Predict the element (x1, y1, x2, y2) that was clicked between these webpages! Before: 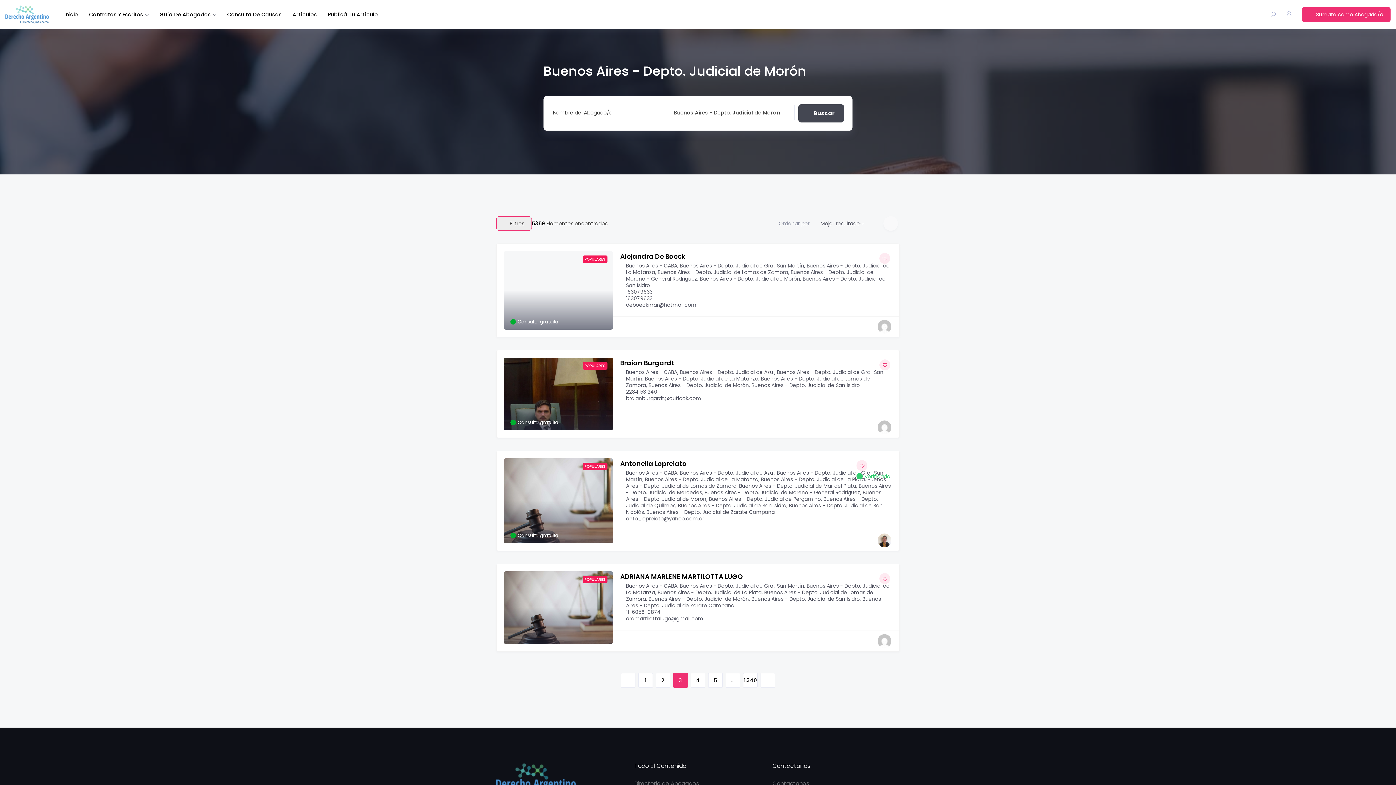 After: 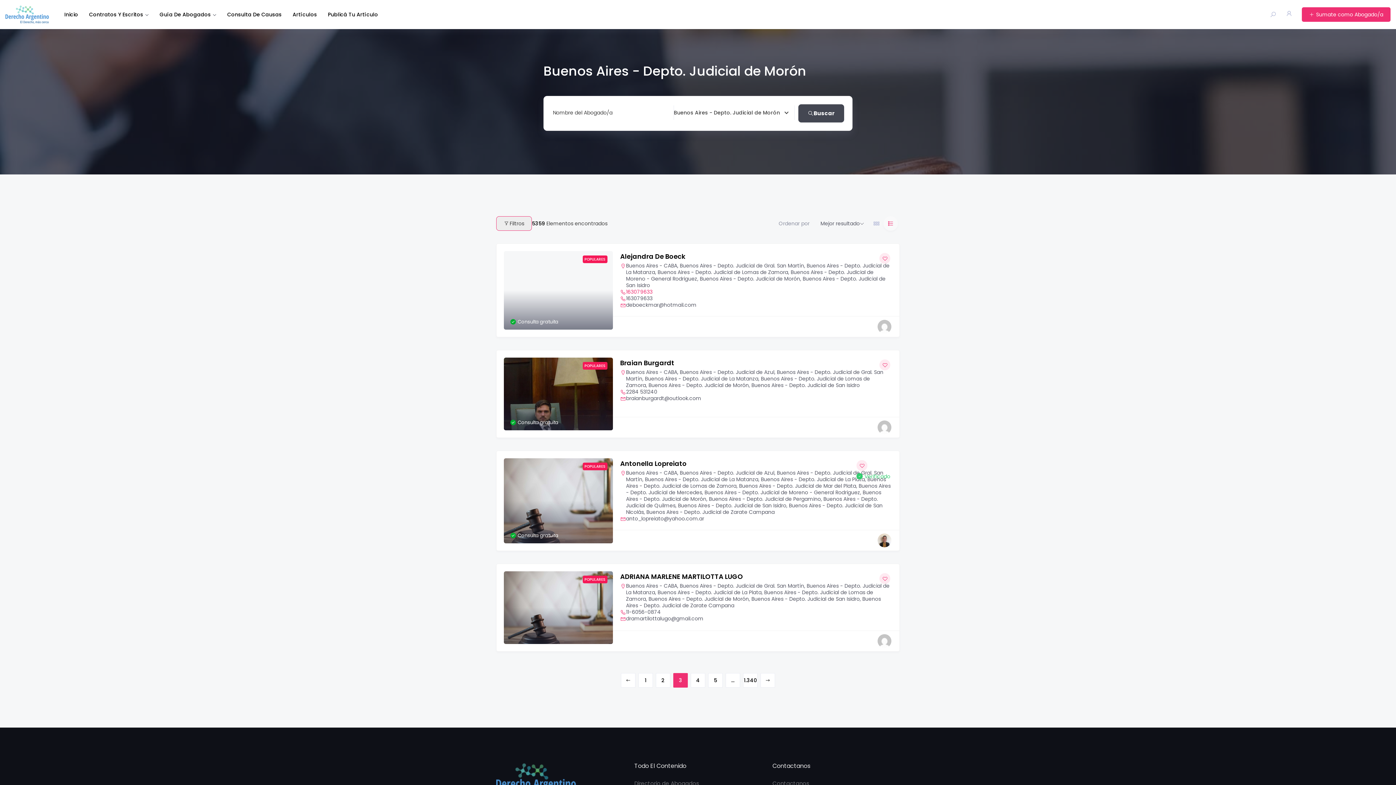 Action: label: 163079633 bbox: (626, 288, 652, 295)